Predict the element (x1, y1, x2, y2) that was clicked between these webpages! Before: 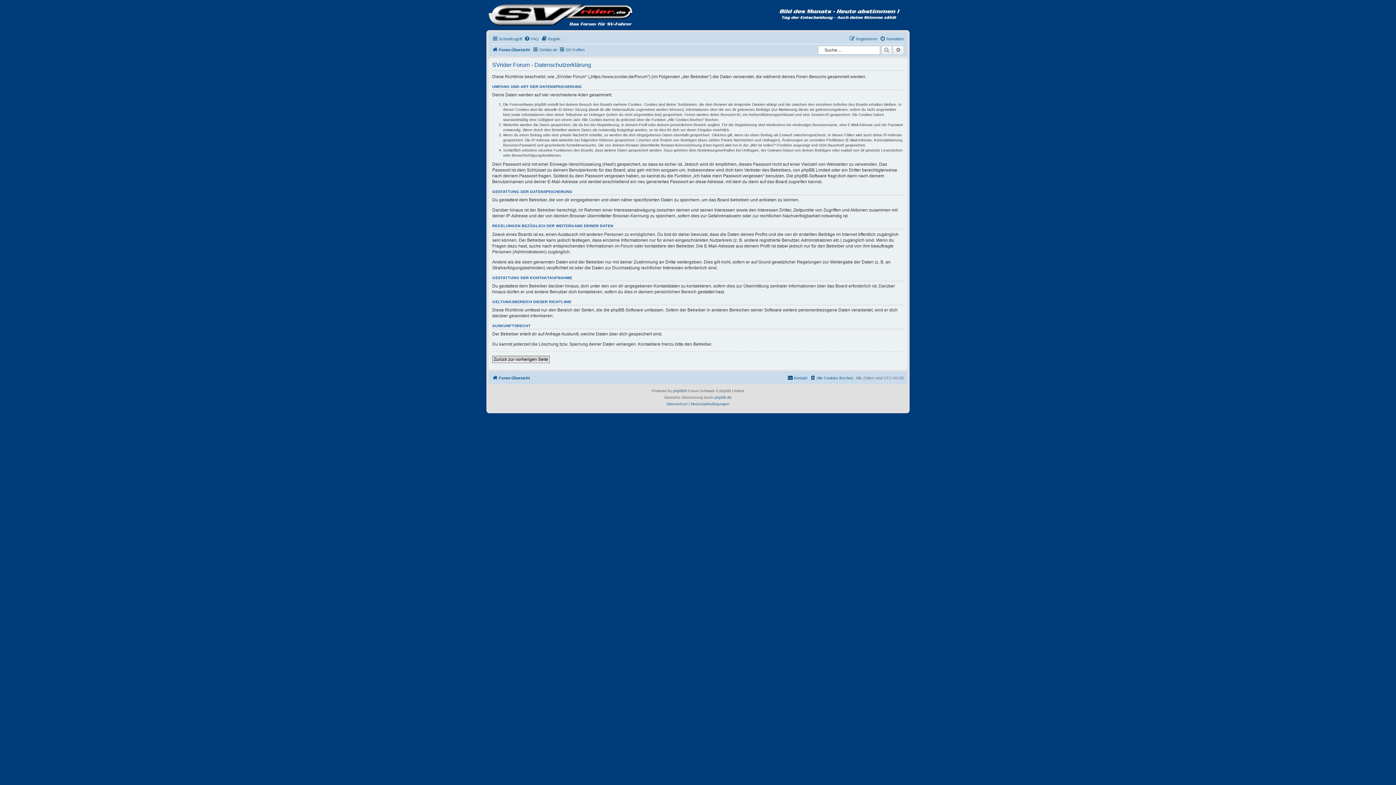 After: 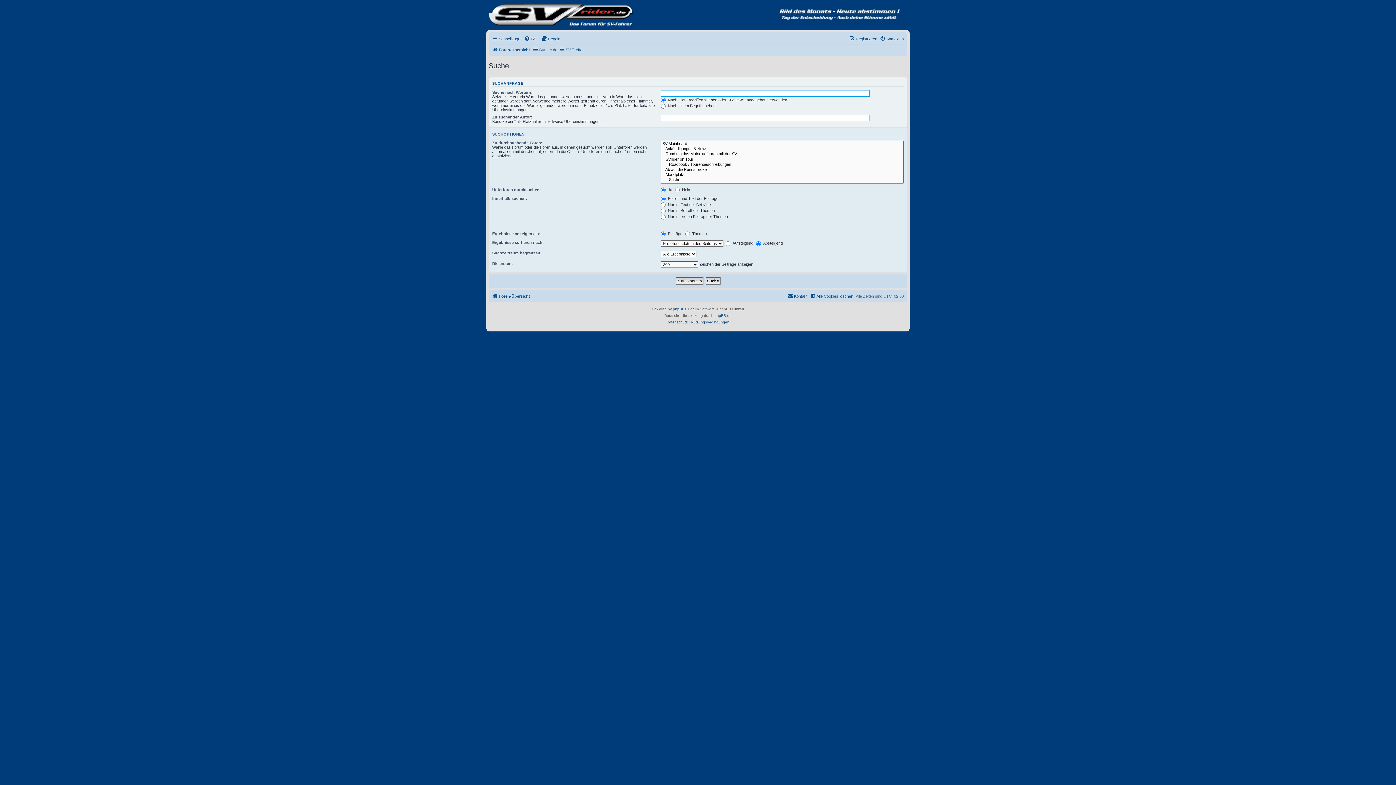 Action: label: Suche bbox: (881, 45, 892, 54)